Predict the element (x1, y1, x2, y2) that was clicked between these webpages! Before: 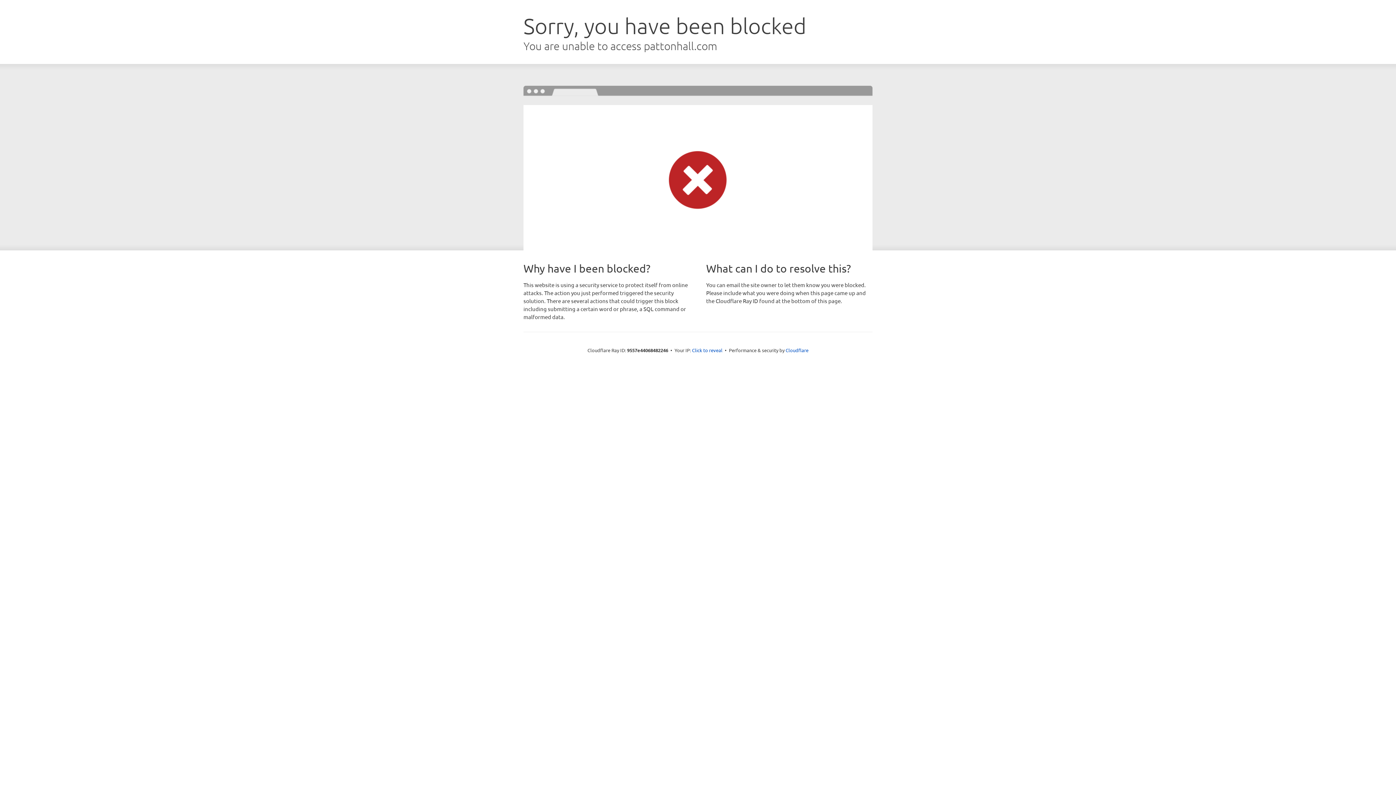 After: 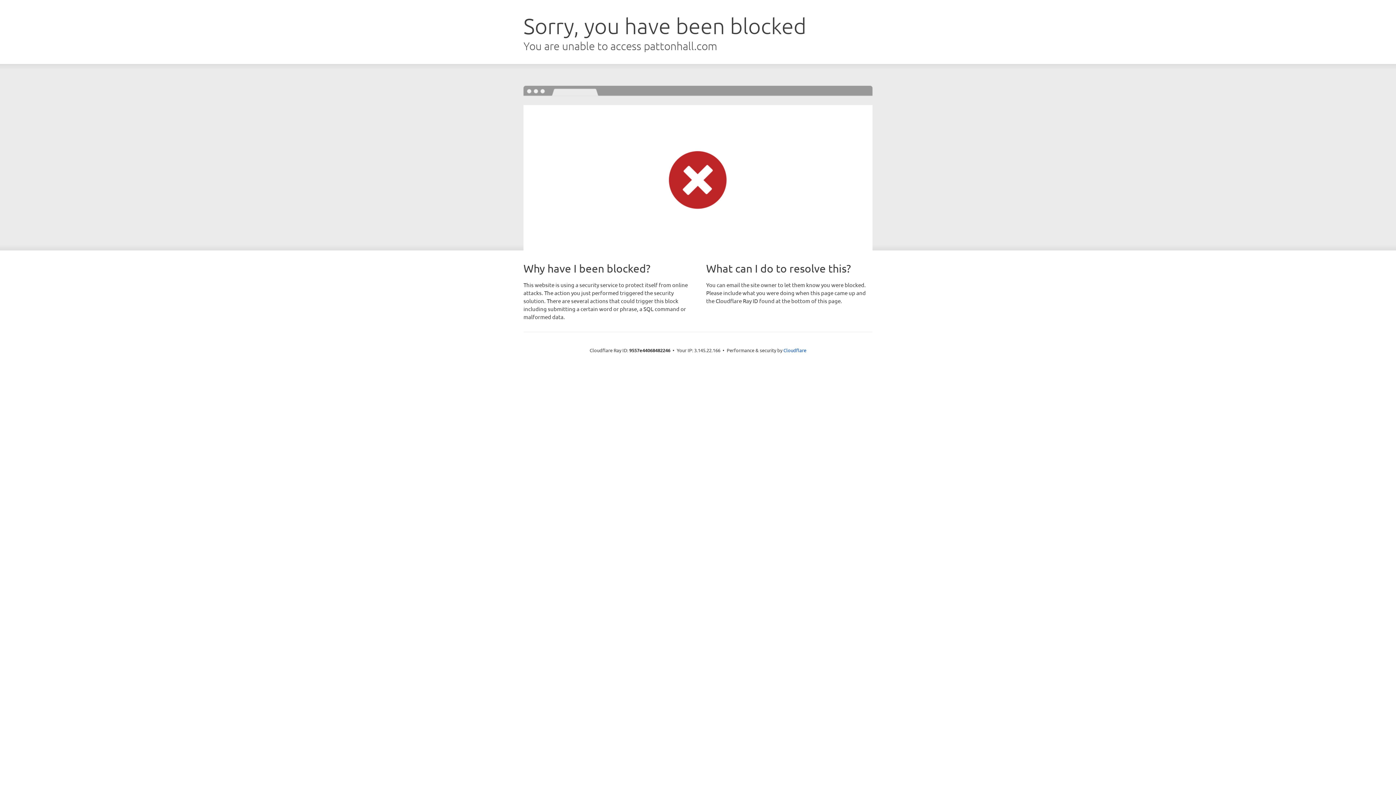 Action: bbox: (692, 346, 722, 353) label: Click to reveal